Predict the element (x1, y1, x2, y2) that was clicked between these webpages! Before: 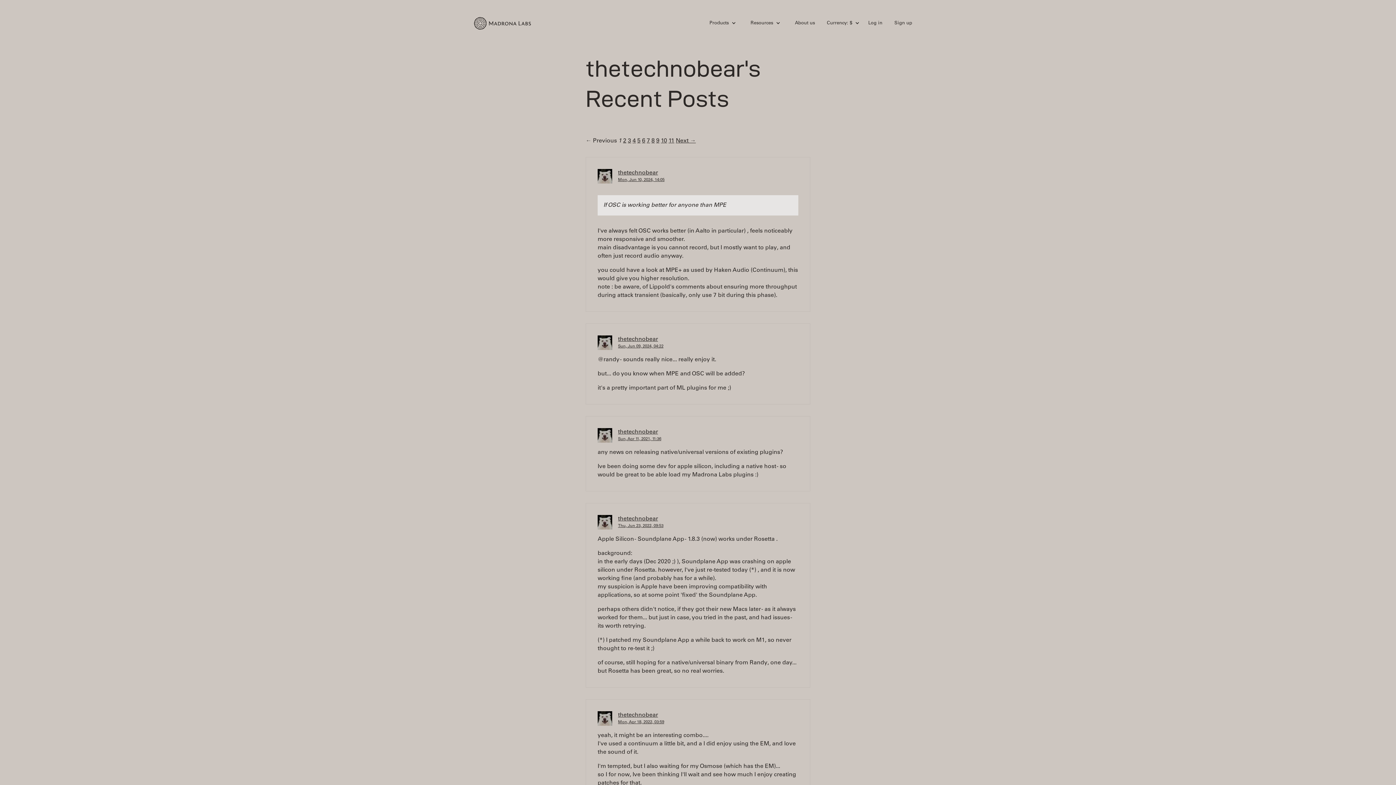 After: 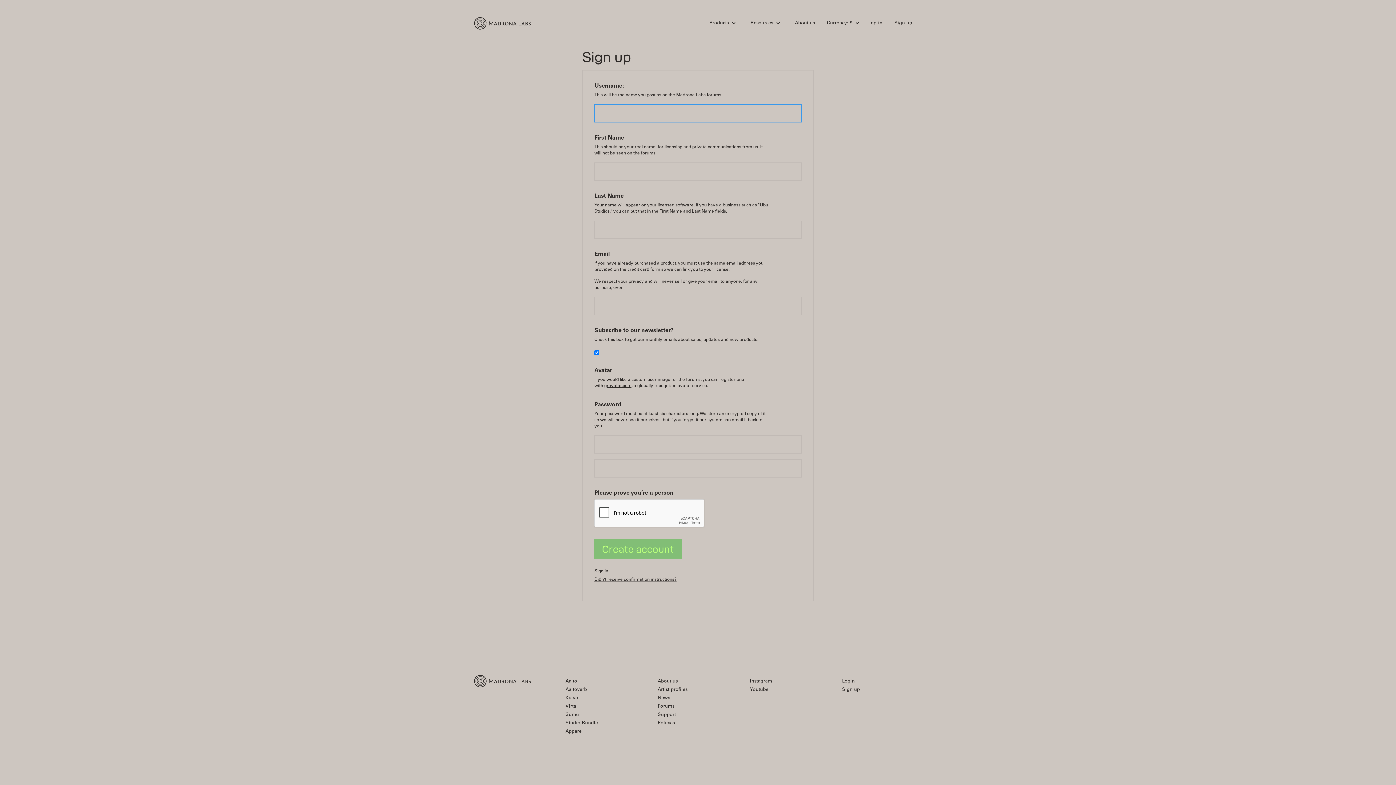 Action: bbox: (894, 20, 912, 26) label: Sign up